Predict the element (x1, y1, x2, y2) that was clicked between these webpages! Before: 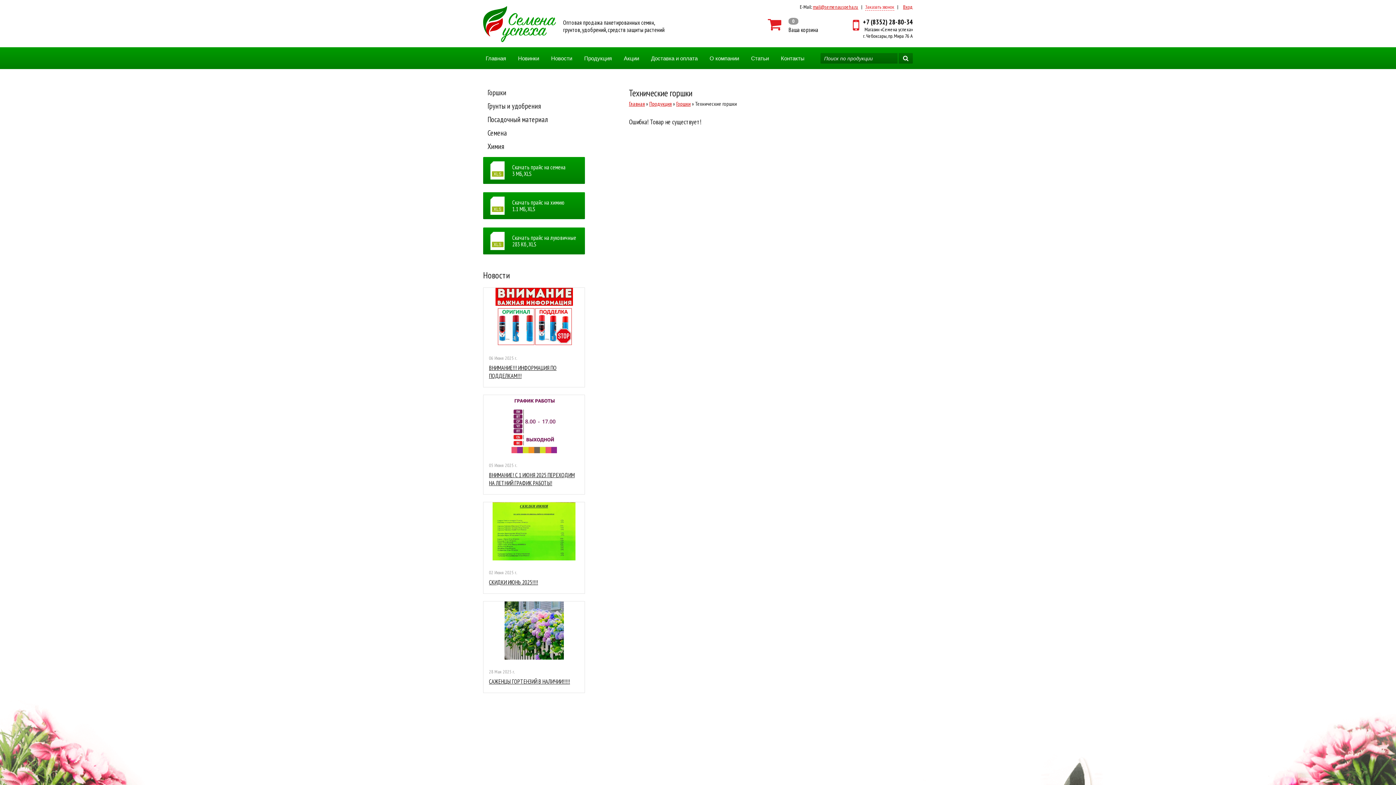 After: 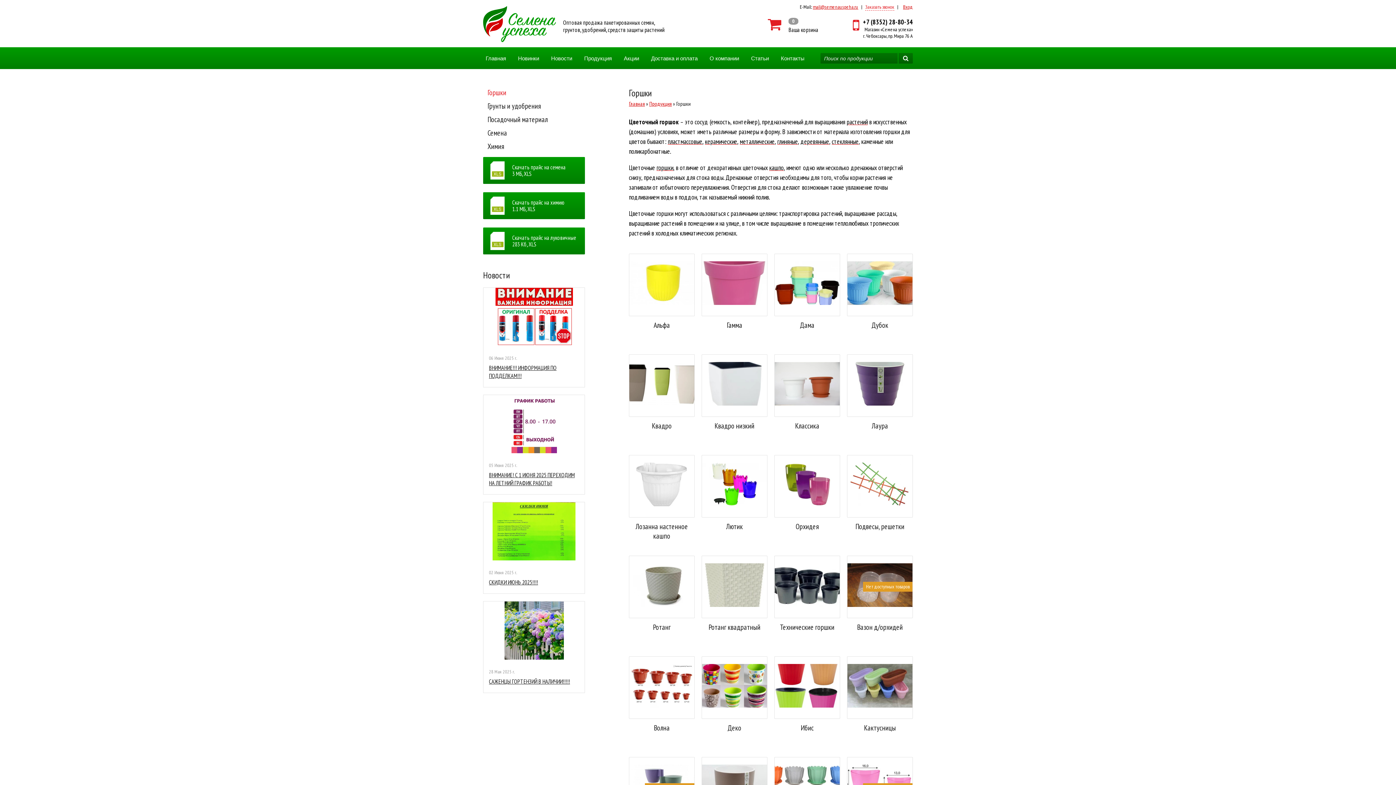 Action: bbox: (487, 88, 506, 97) label: Горшки